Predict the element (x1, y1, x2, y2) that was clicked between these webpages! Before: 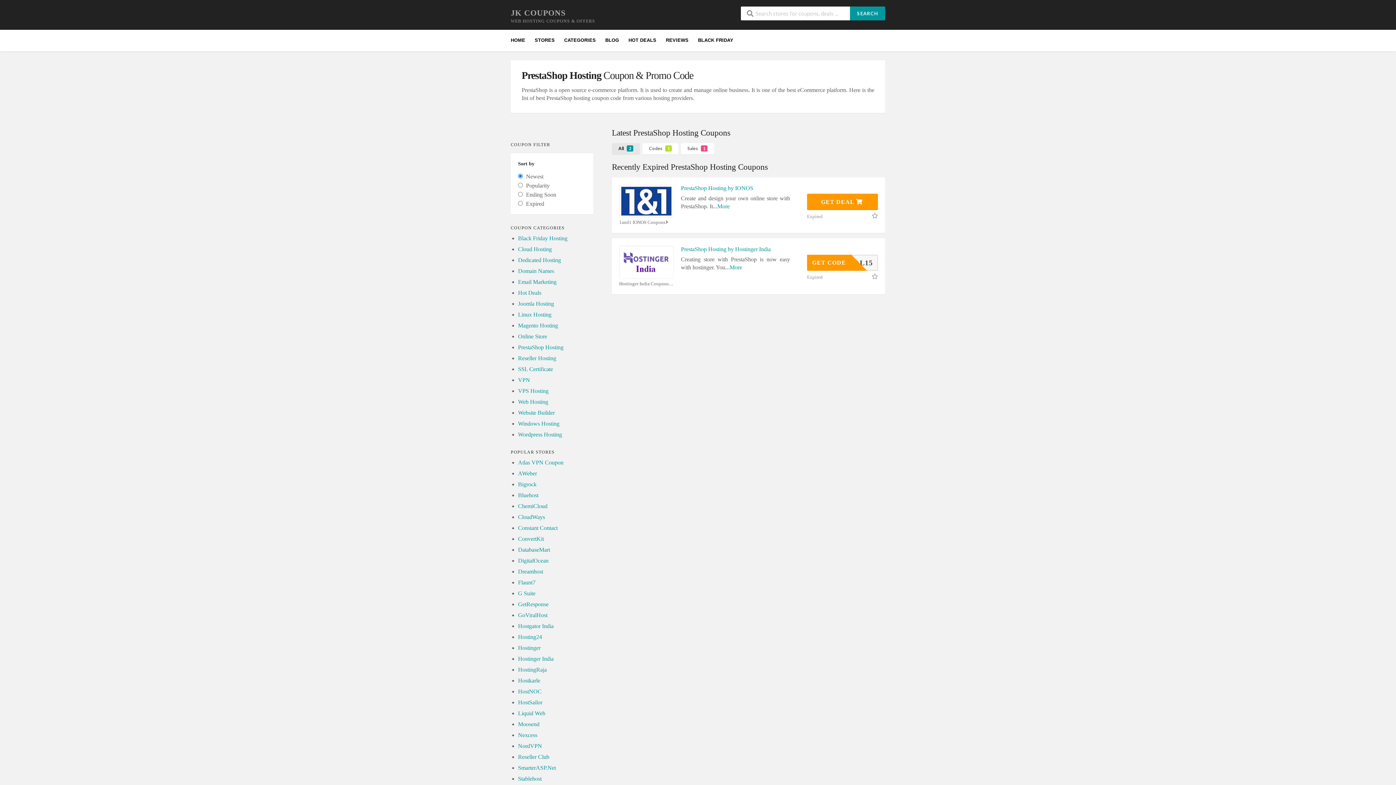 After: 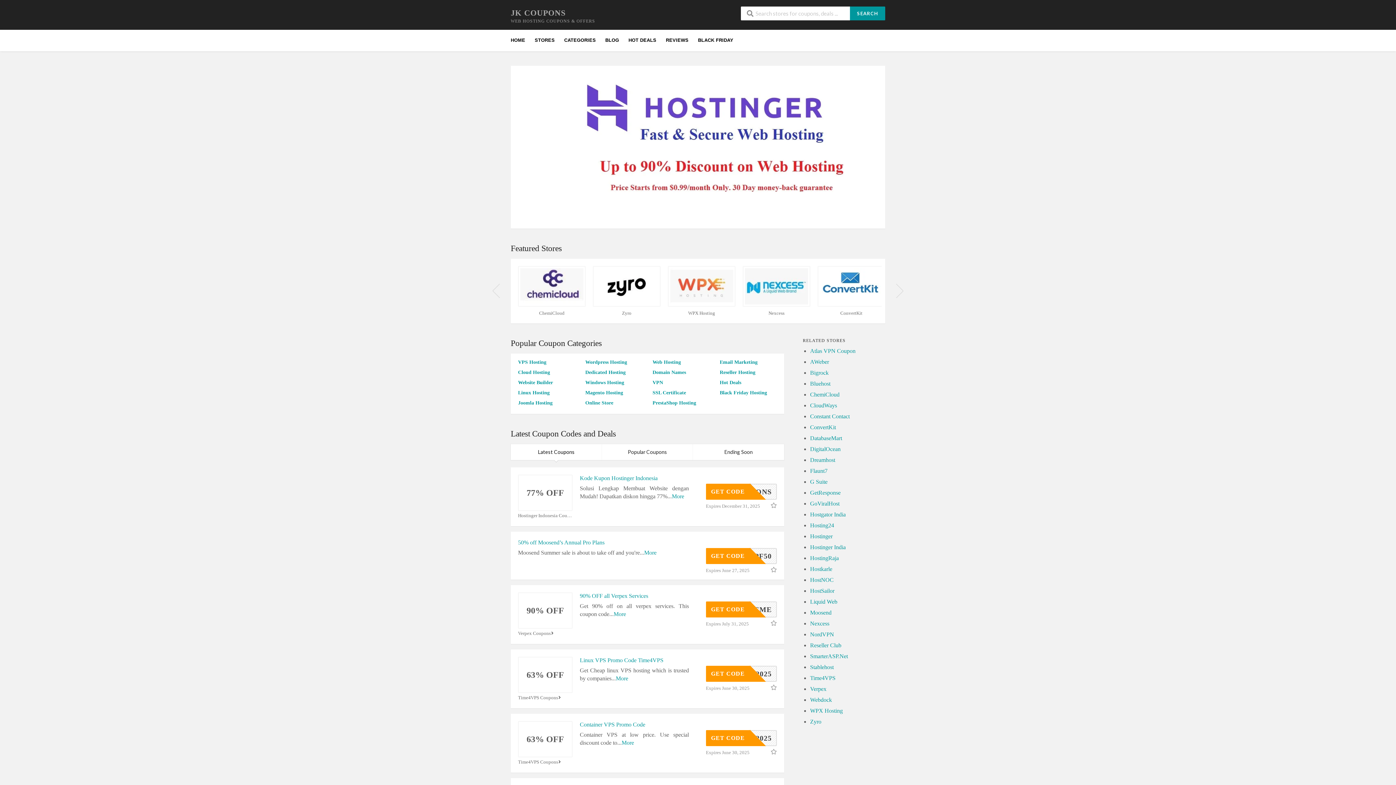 Action: label: JK COUPONS bbox: (510, 8, 565, 17)